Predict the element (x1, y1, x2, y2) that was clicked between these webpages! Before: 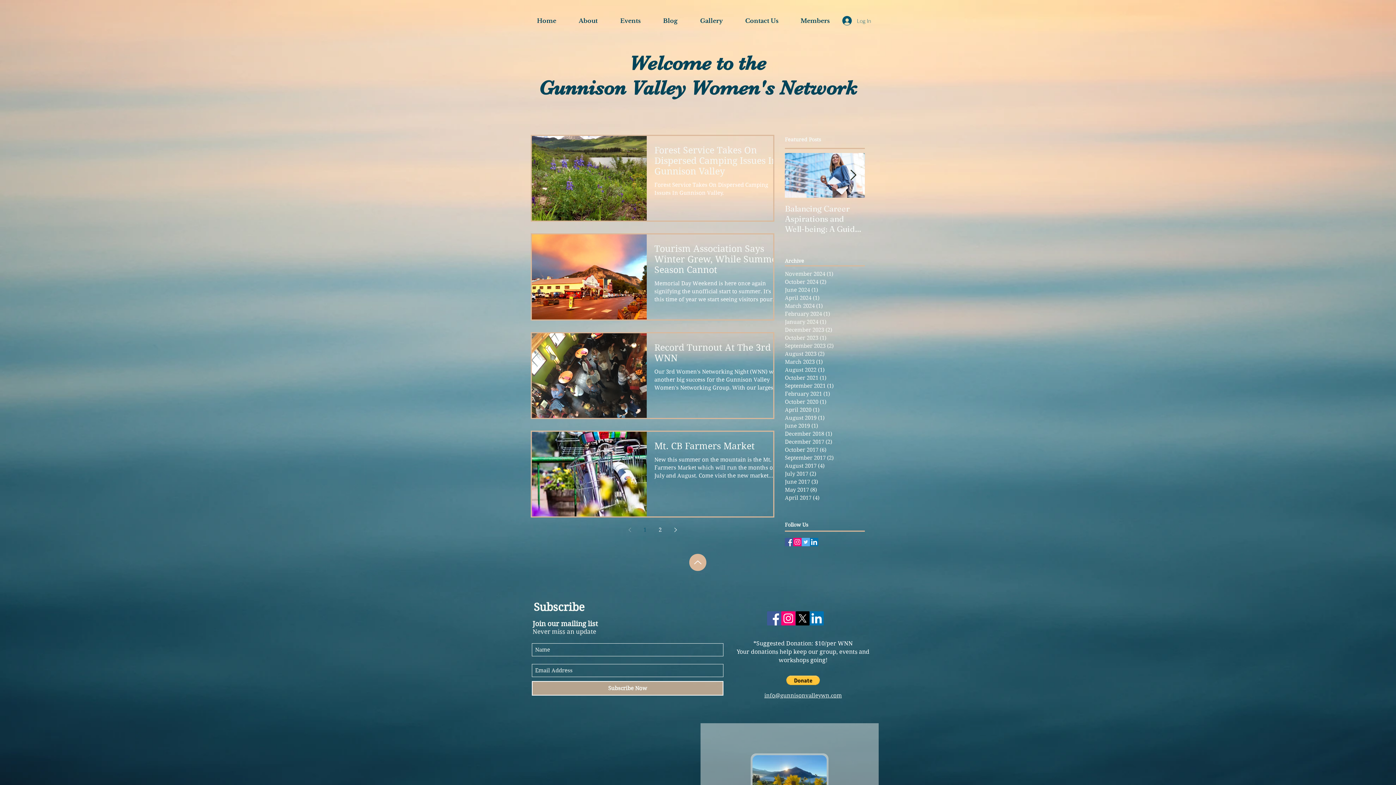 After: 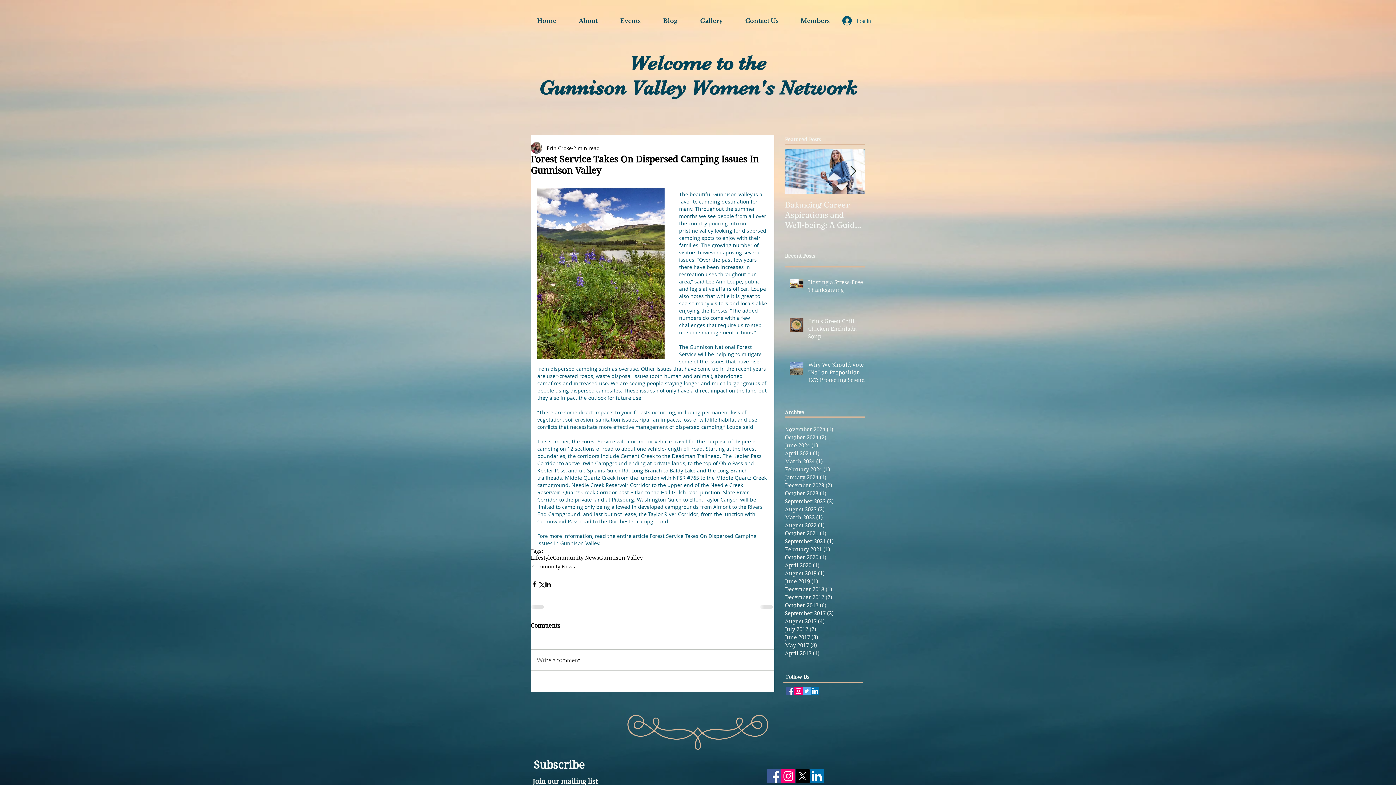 Action: bbox: (654, 144, 782, 181) label: Forest Service Takes On Dispersed Camping Issues In Gunnison Valley